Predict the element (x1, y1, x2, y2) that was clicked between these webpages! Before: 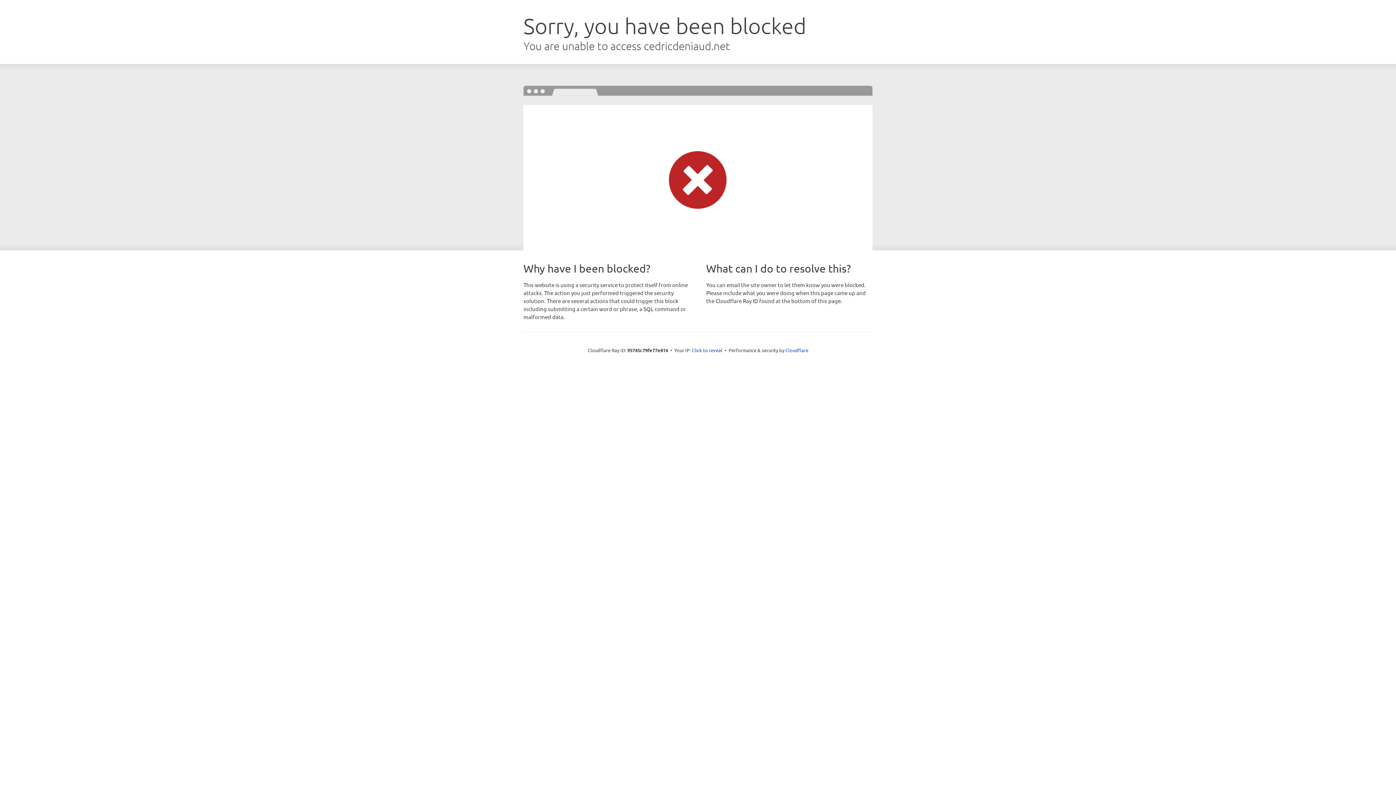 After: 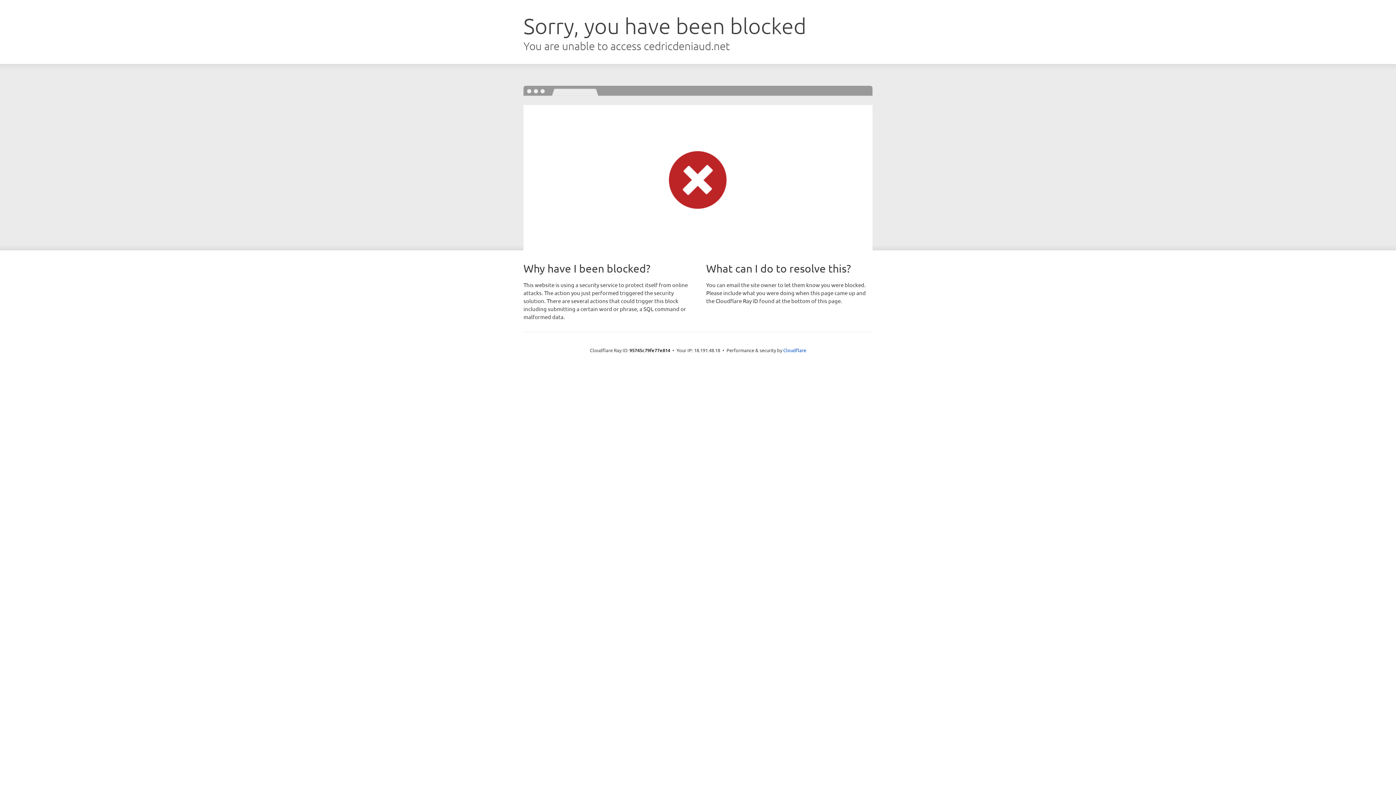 Action: bbox: (692, 346, 722, 353) label: Click to reveal